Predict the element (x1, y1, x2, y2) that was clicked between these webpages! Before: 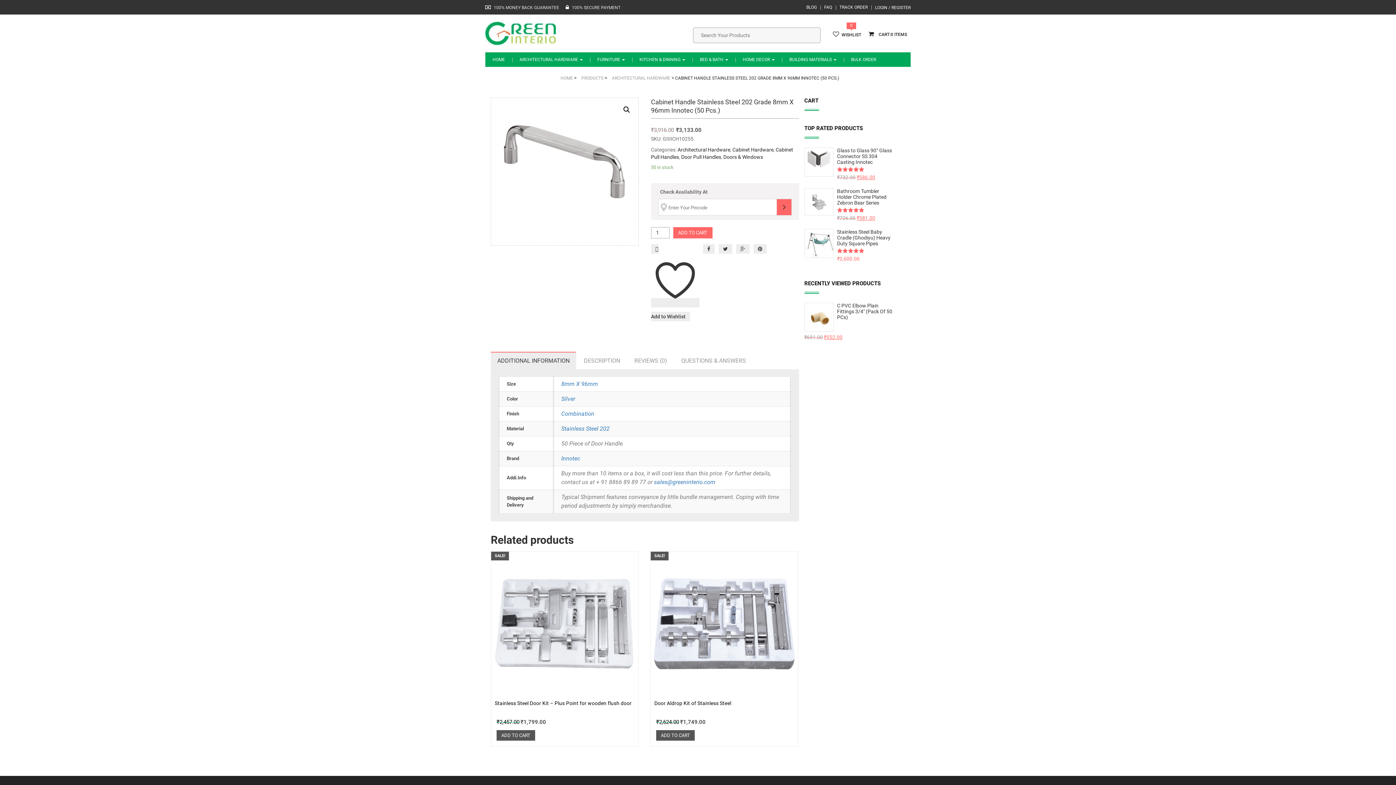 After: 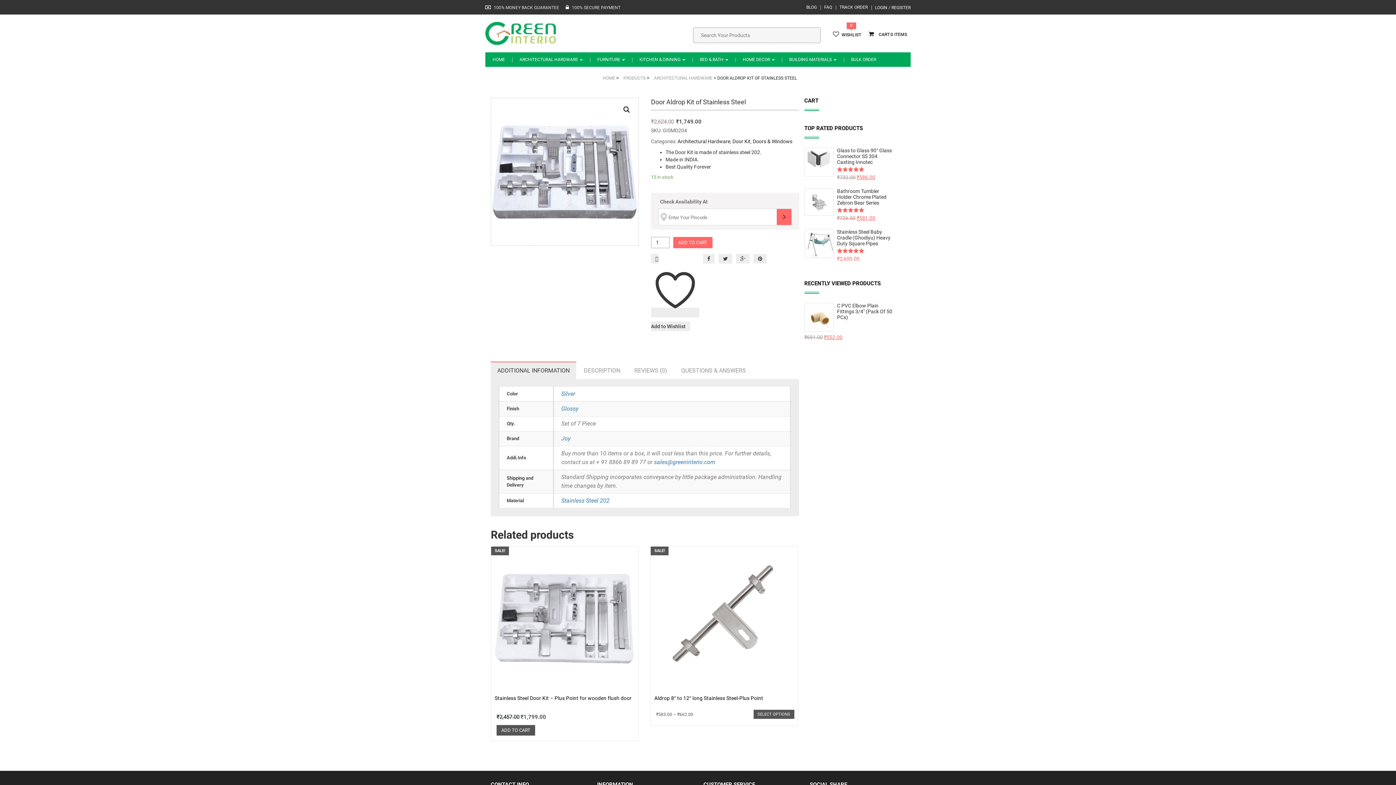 Action: label: SALE!
Door Aldrop Kit of Stainless Steel
₹2,624.00 ₹1,749.00 bbox: (650, 552, 798, 726)